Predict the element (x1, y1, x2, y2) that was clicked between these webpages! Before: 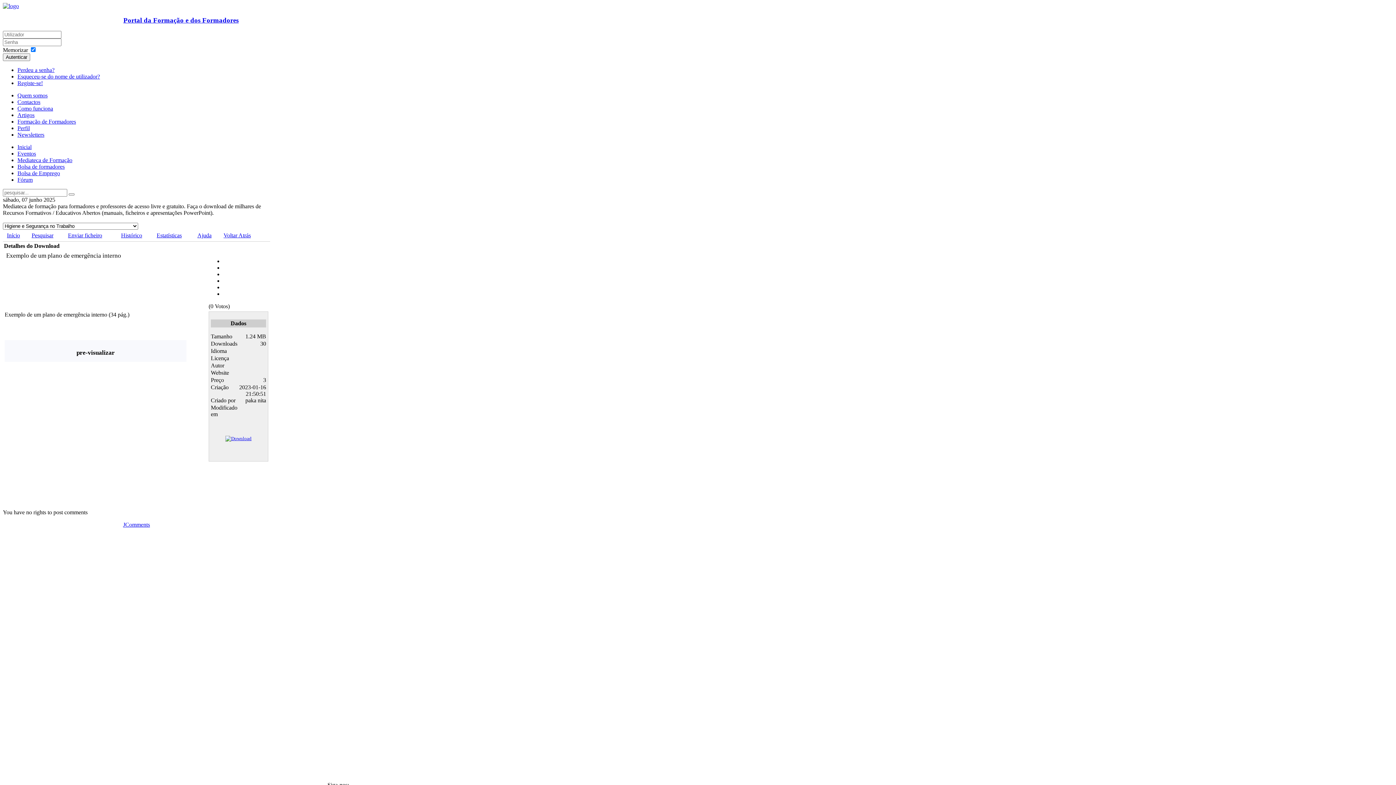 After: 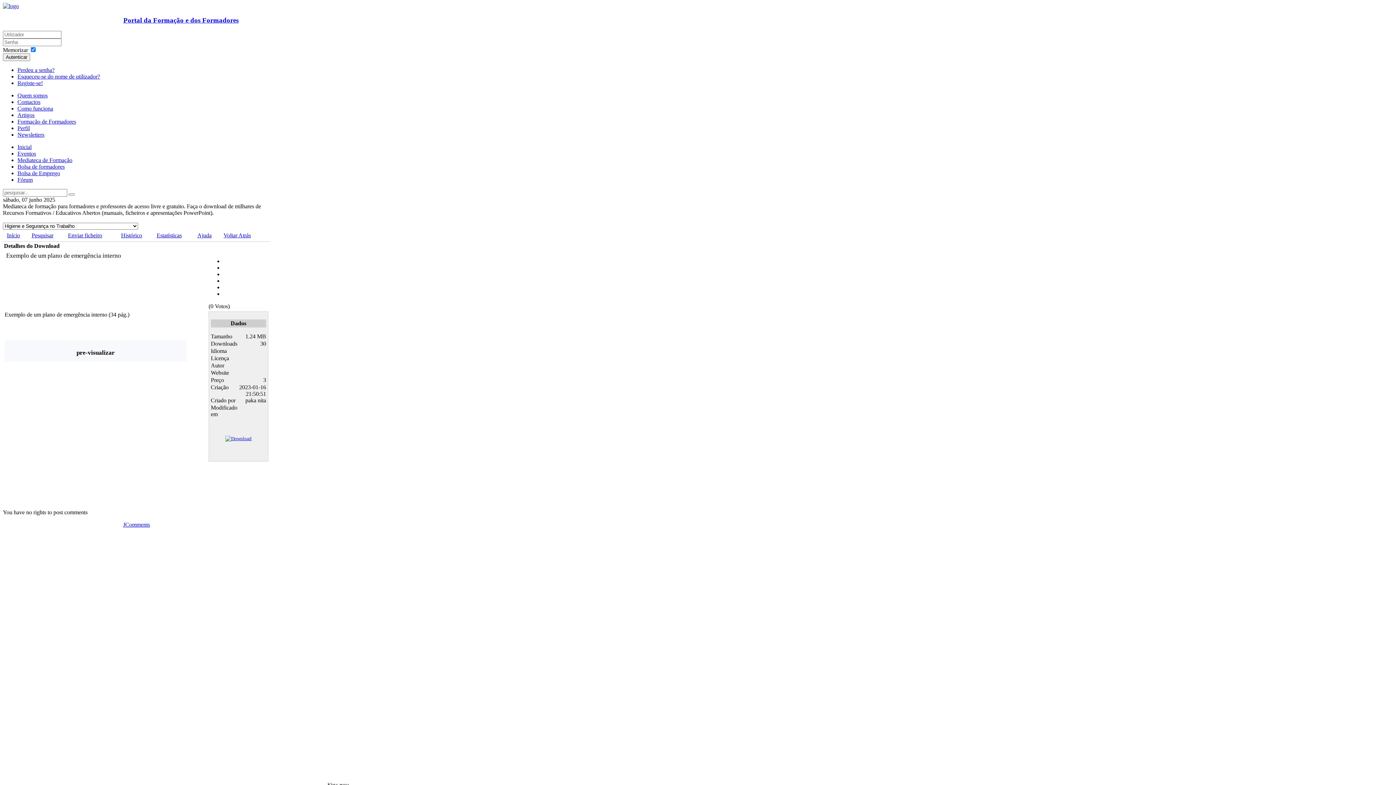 Action: label: JComments bbox: (123, 521, 150, 528)